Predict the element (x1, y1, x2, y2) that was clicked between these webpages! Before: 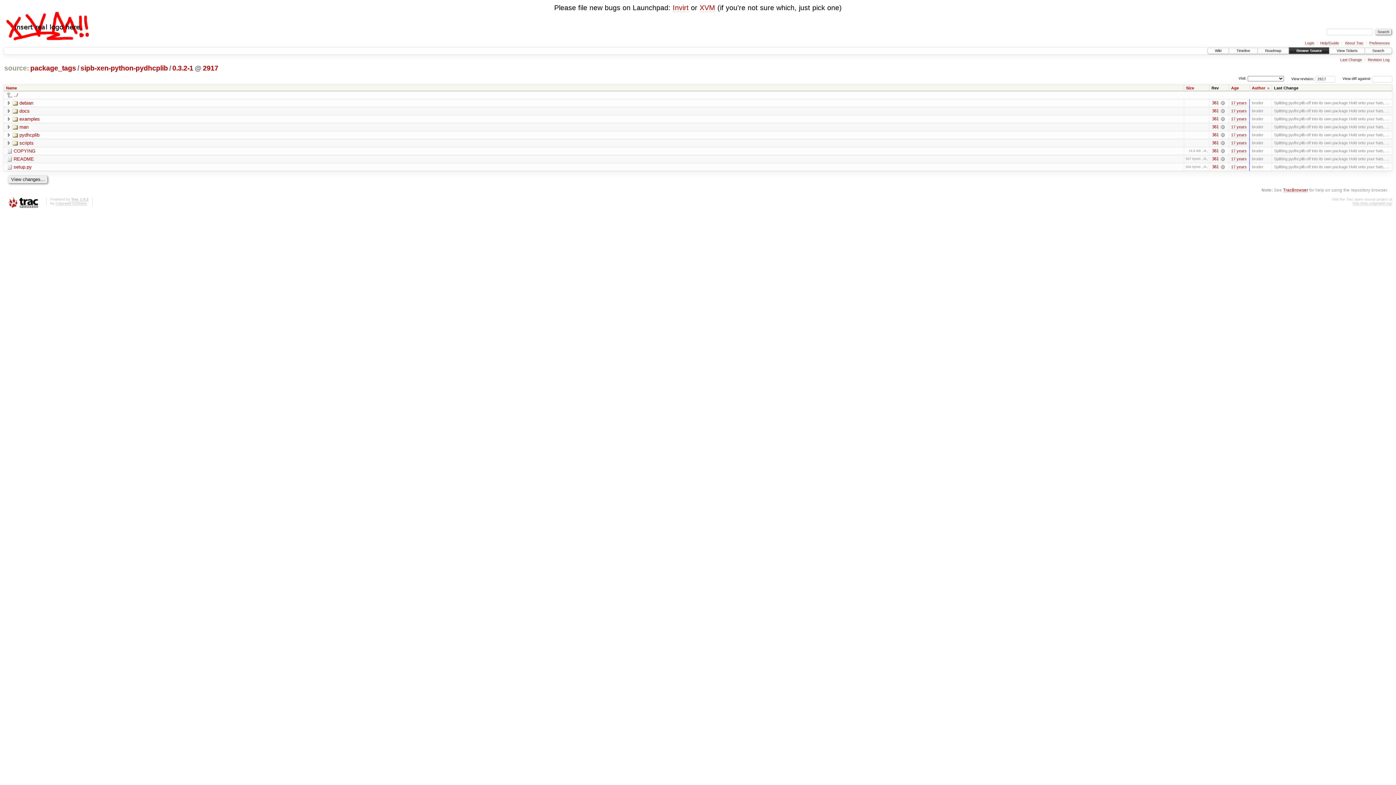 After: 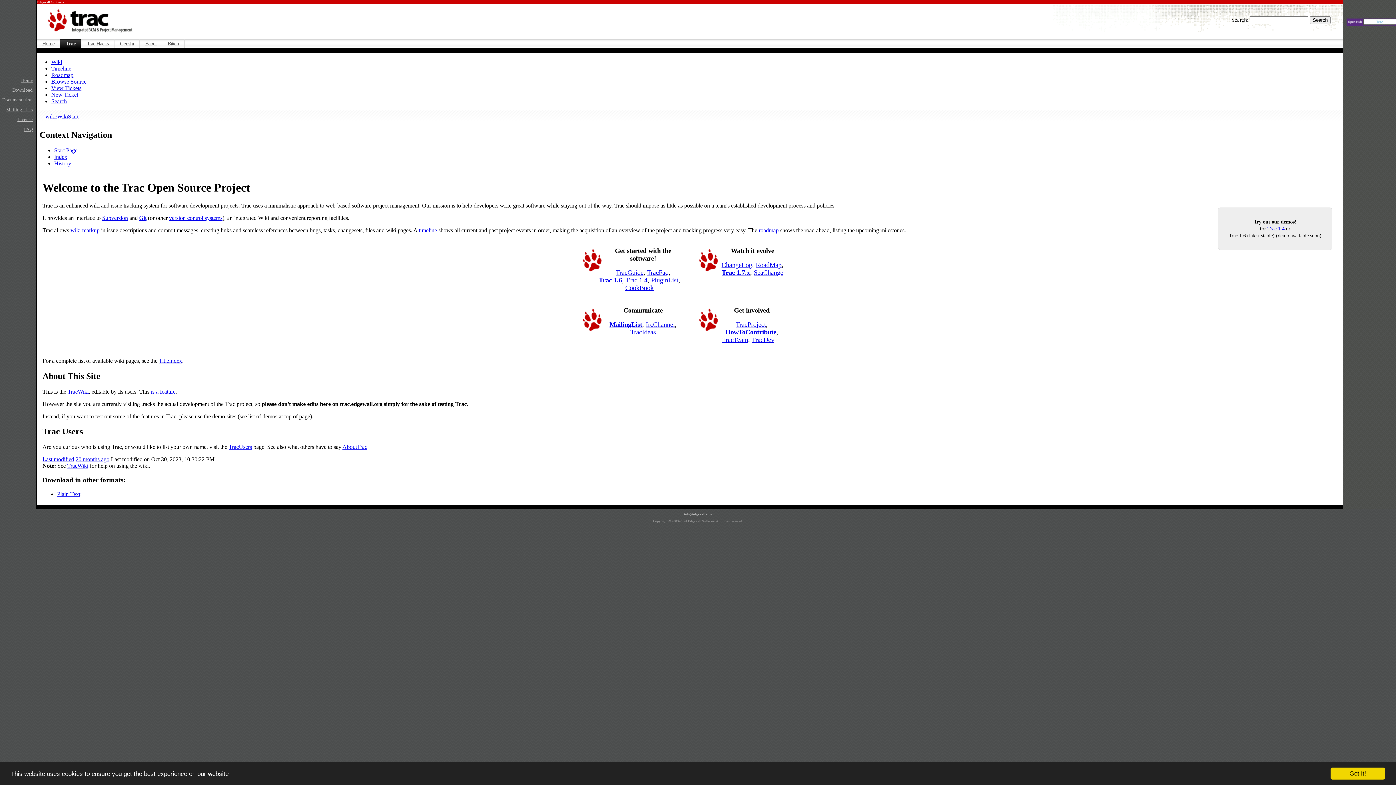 Action: label: http://trac.edgewall.org/ bbox: (1353, 201, 1392, 205)